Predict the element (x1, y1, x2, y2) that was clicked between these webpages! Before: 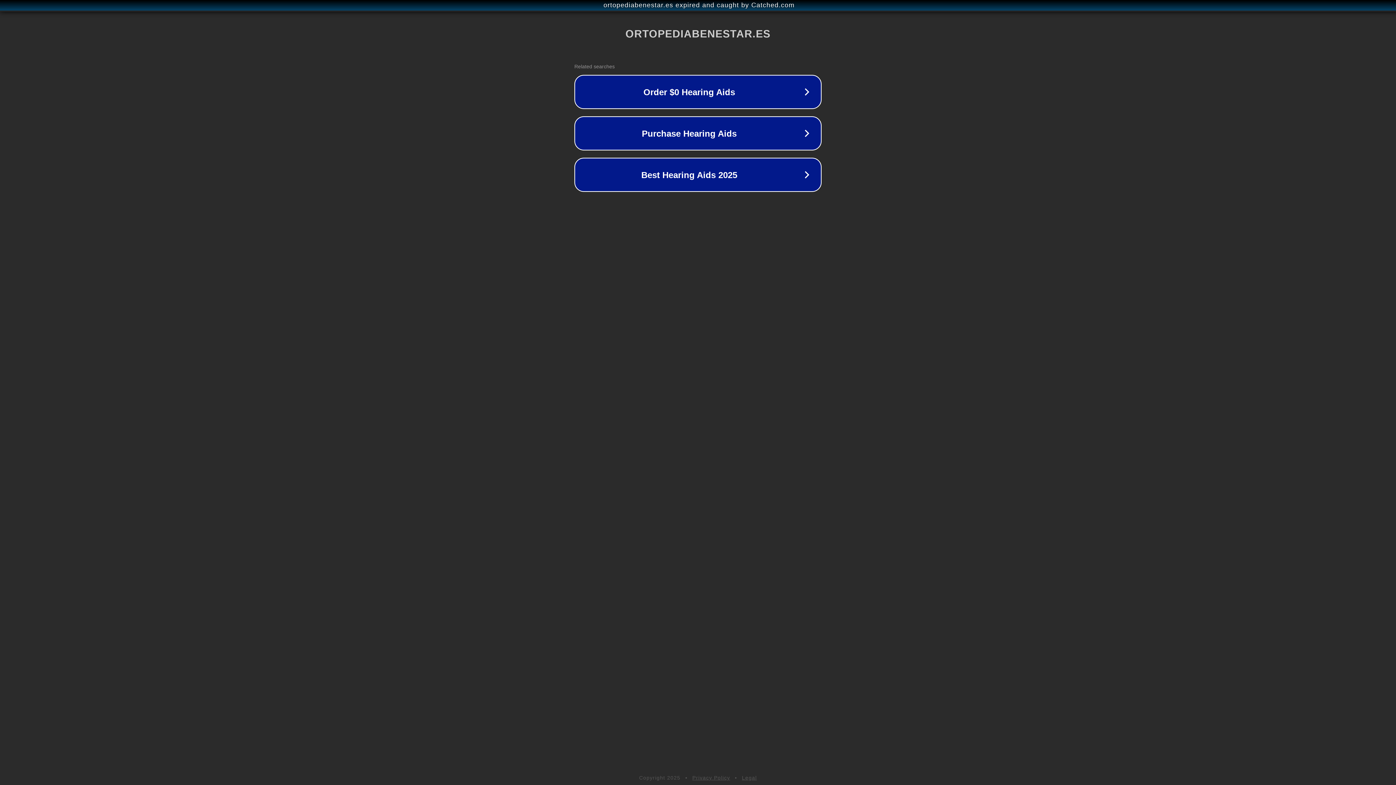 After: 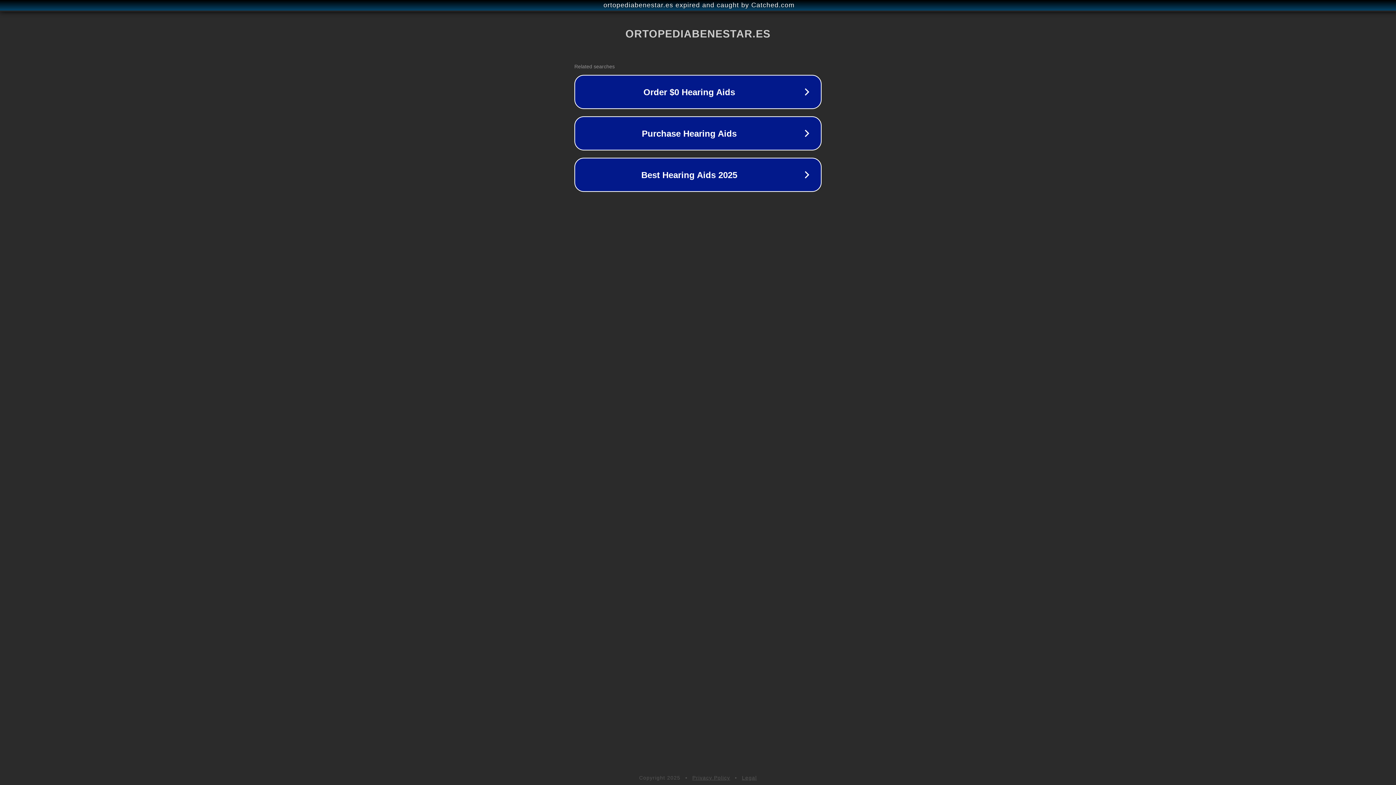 Action: bbox: (742, 775, 757, 781) label: Legal